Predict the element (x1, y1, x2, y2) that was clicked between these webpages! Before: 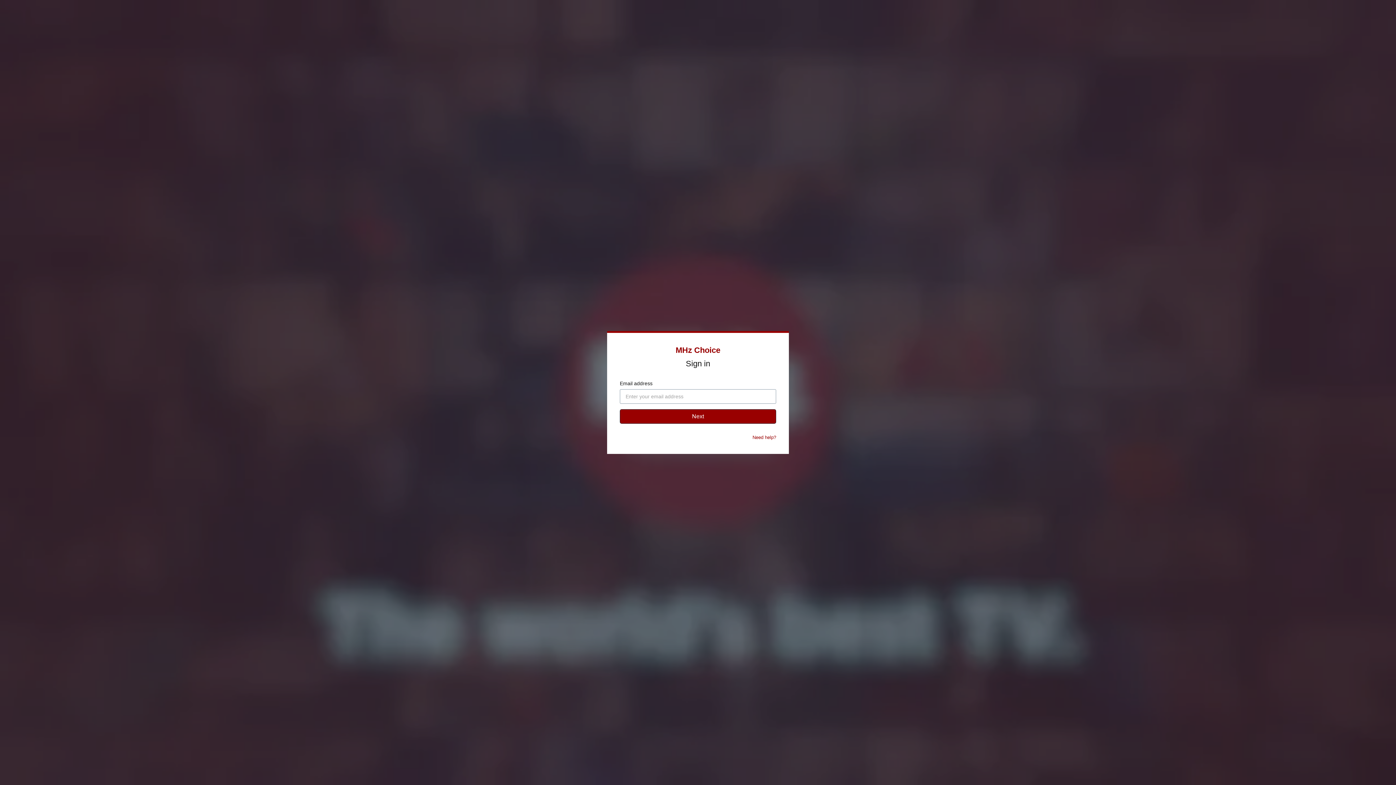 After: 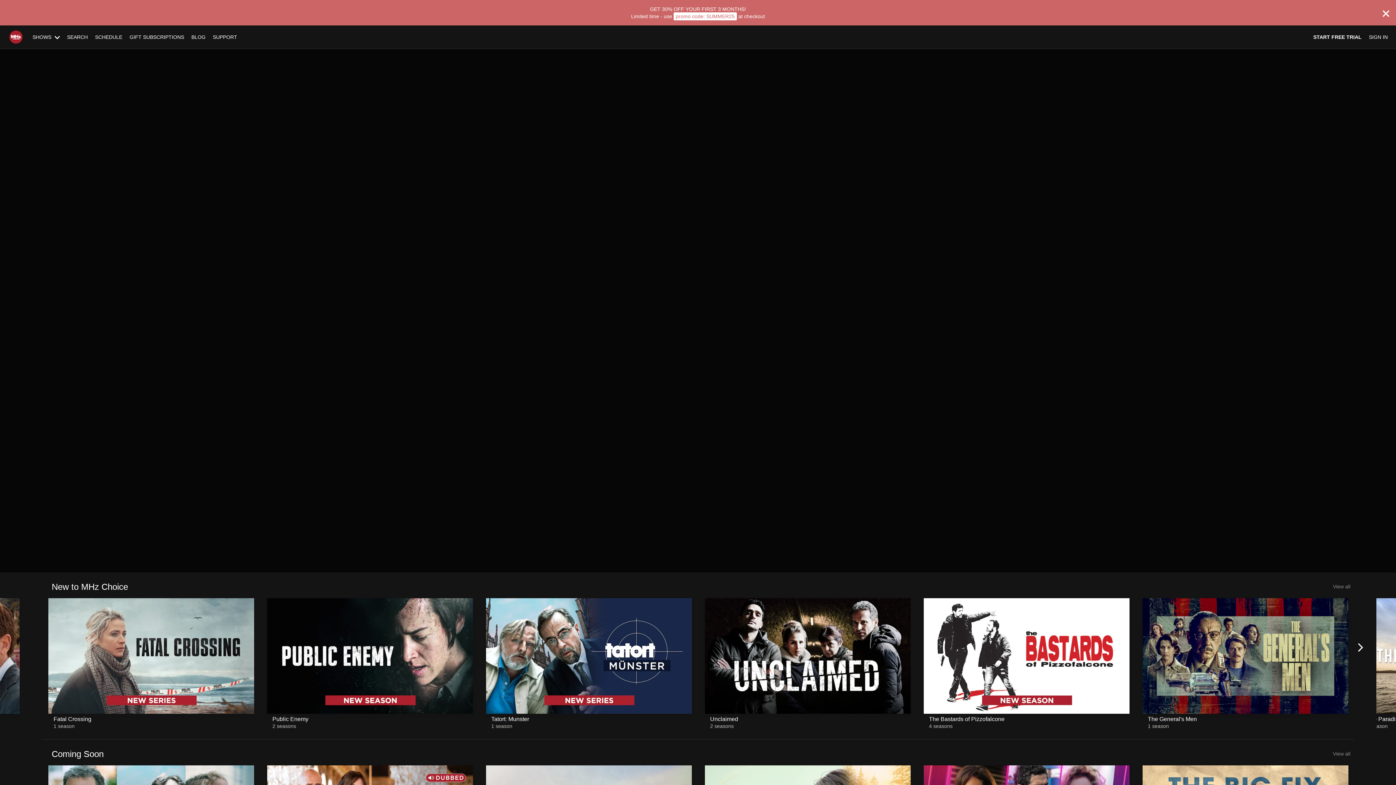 Action: bbox: (675, 345, 720, 354) label: MHz Choice